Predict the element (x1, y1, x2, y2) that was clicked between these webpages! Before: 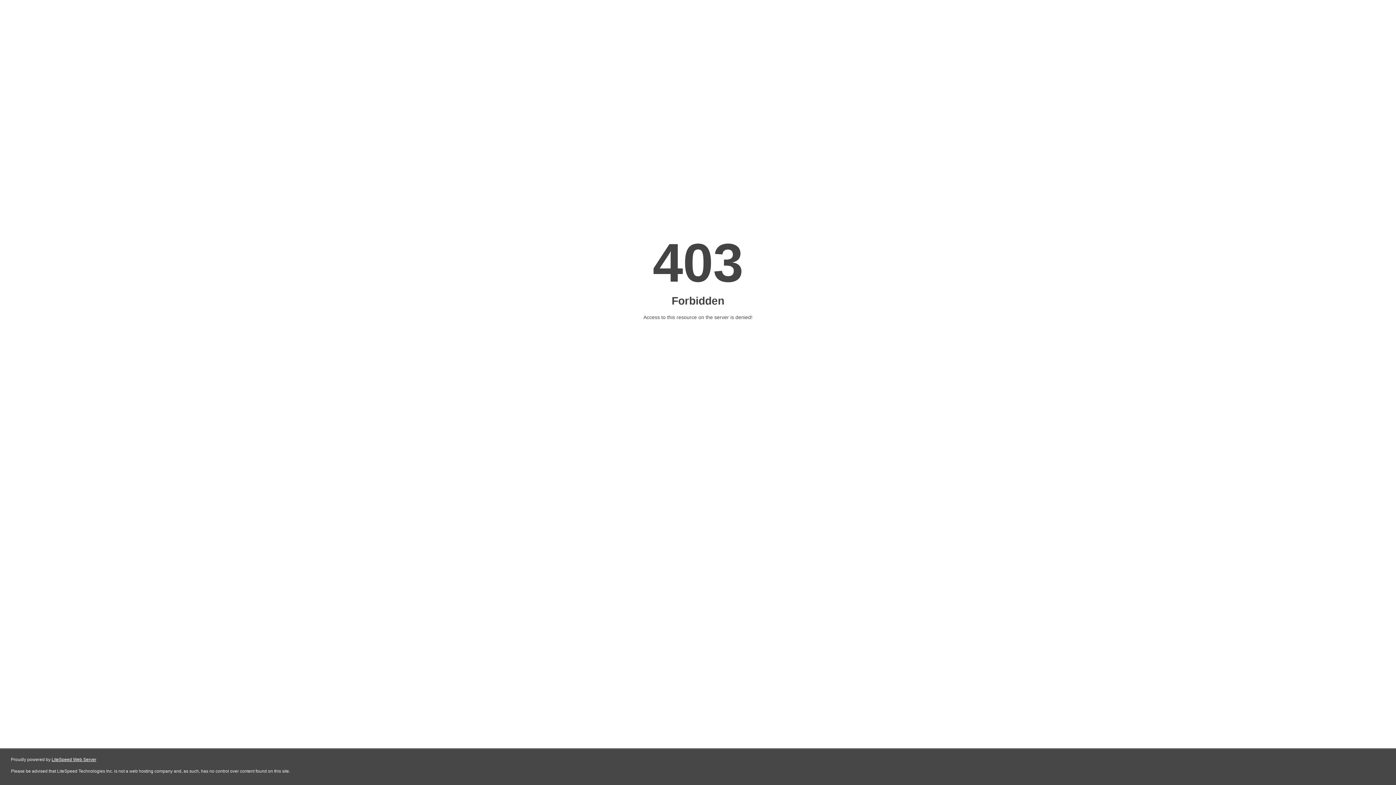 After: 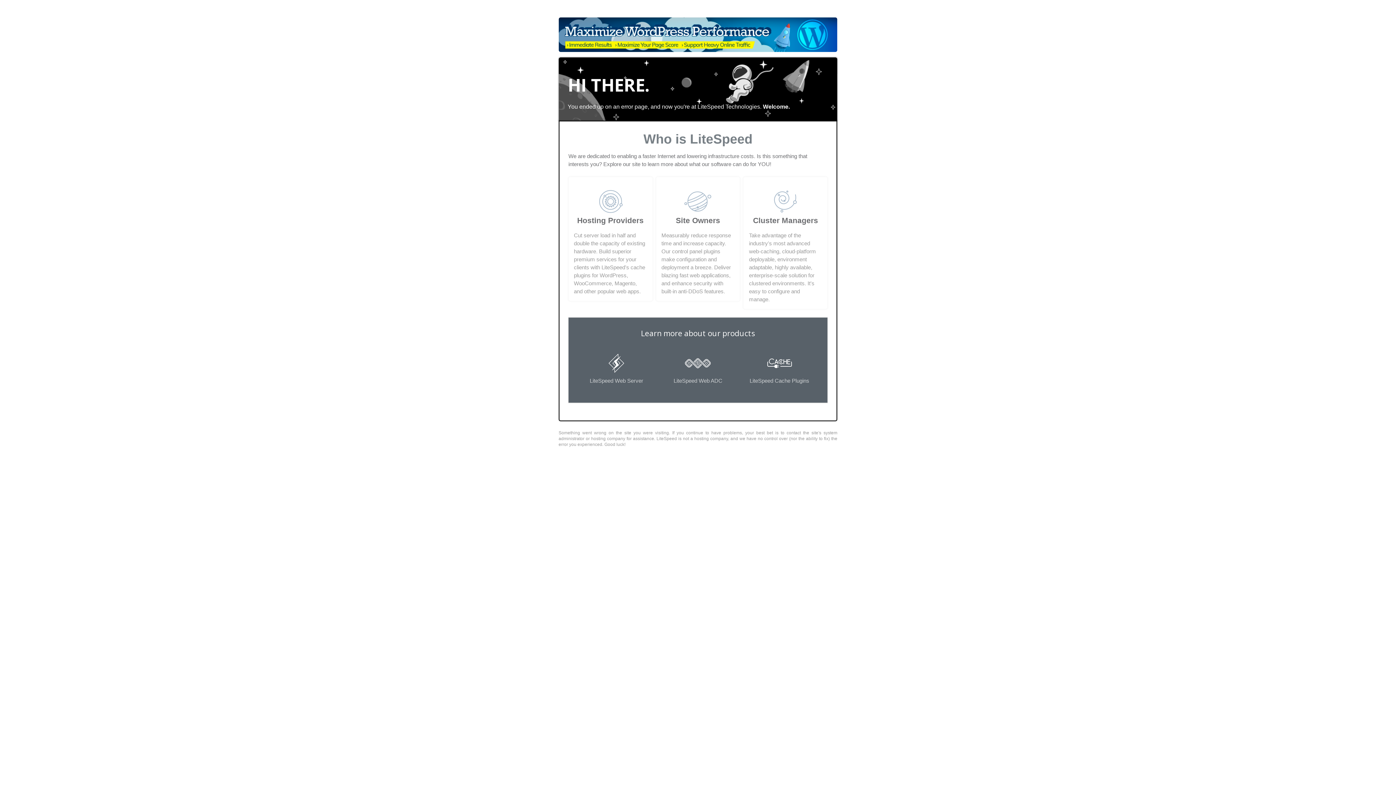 Action: bbox: (51, 757, 96, 762) label: LiteSpeed Web Server